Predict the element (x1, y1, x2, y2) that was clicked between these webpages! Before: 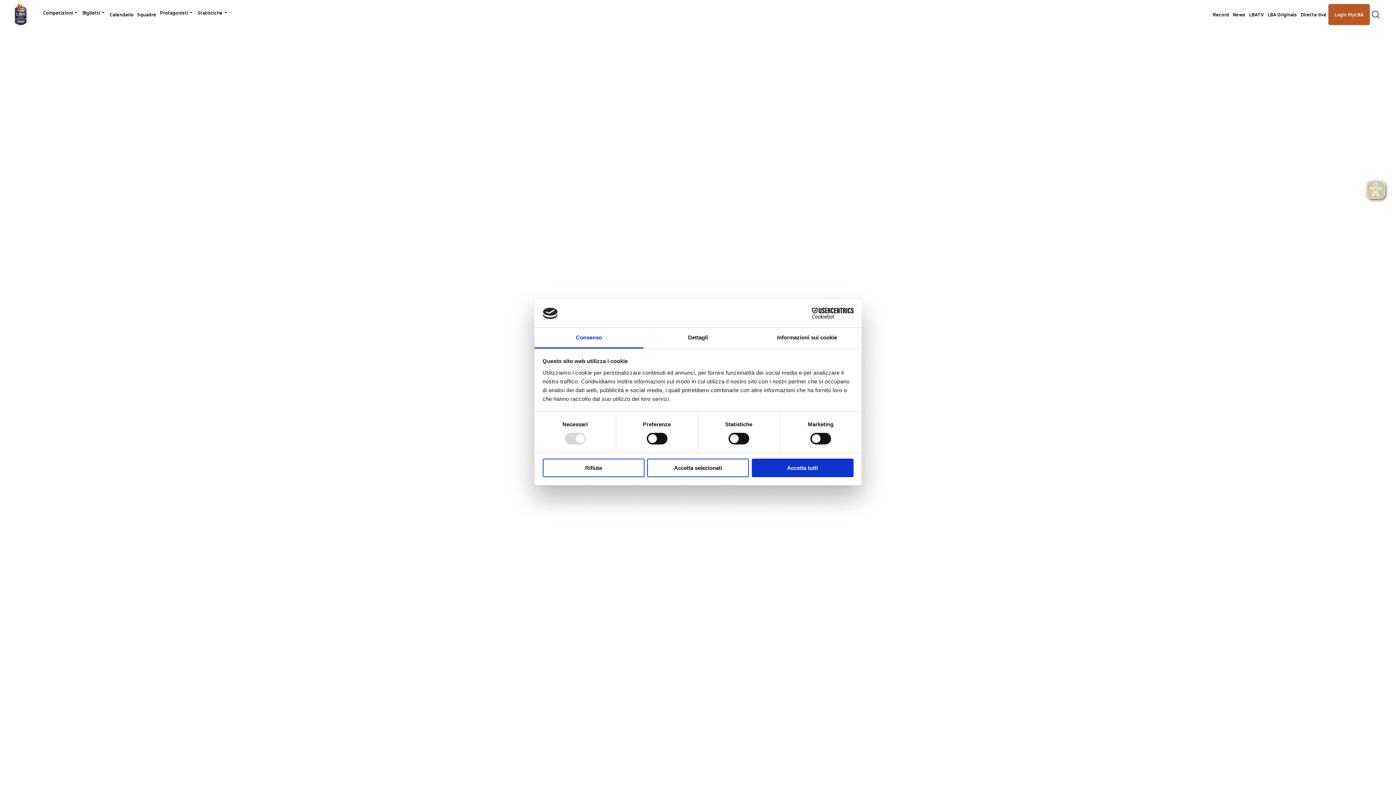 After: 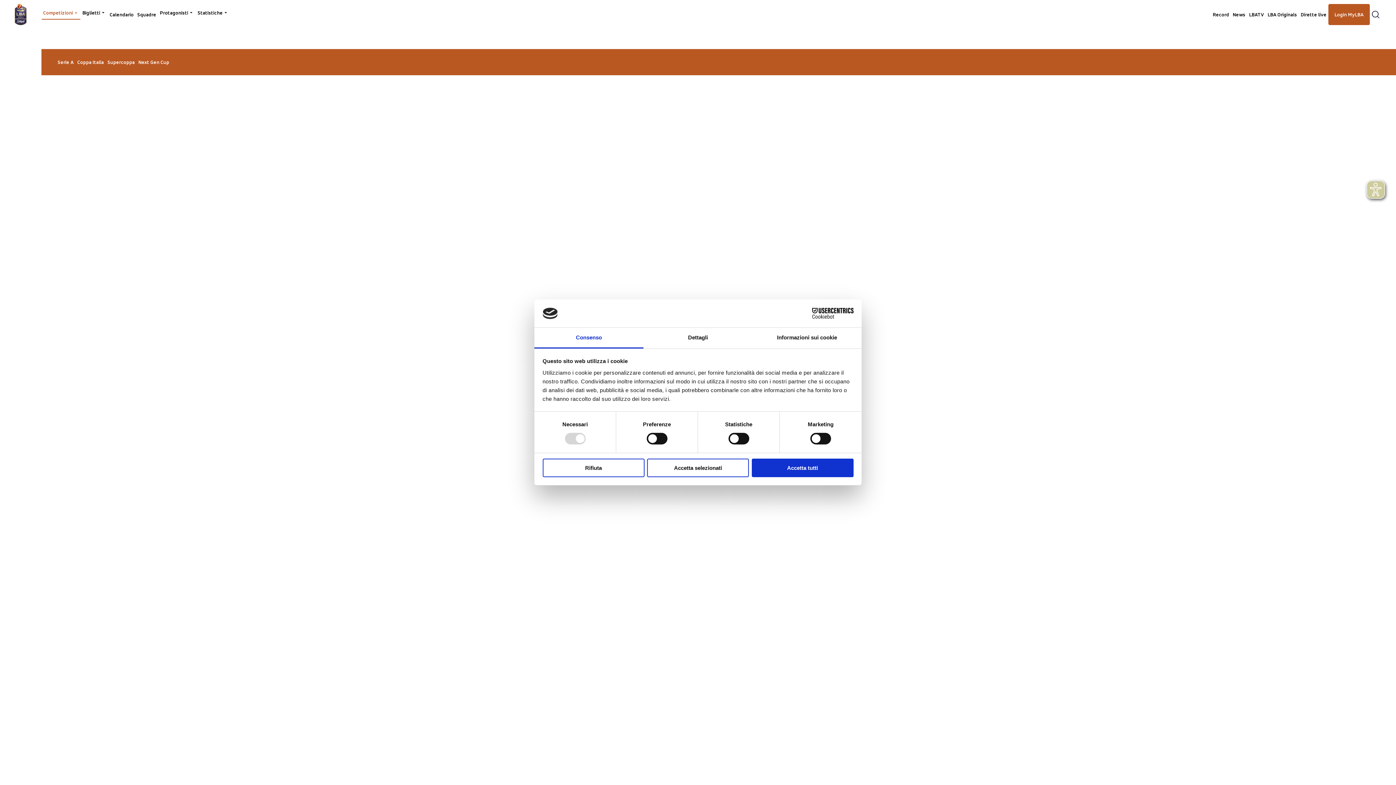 Action: bbox: (41, 5, 80, 20) label: Competizioni